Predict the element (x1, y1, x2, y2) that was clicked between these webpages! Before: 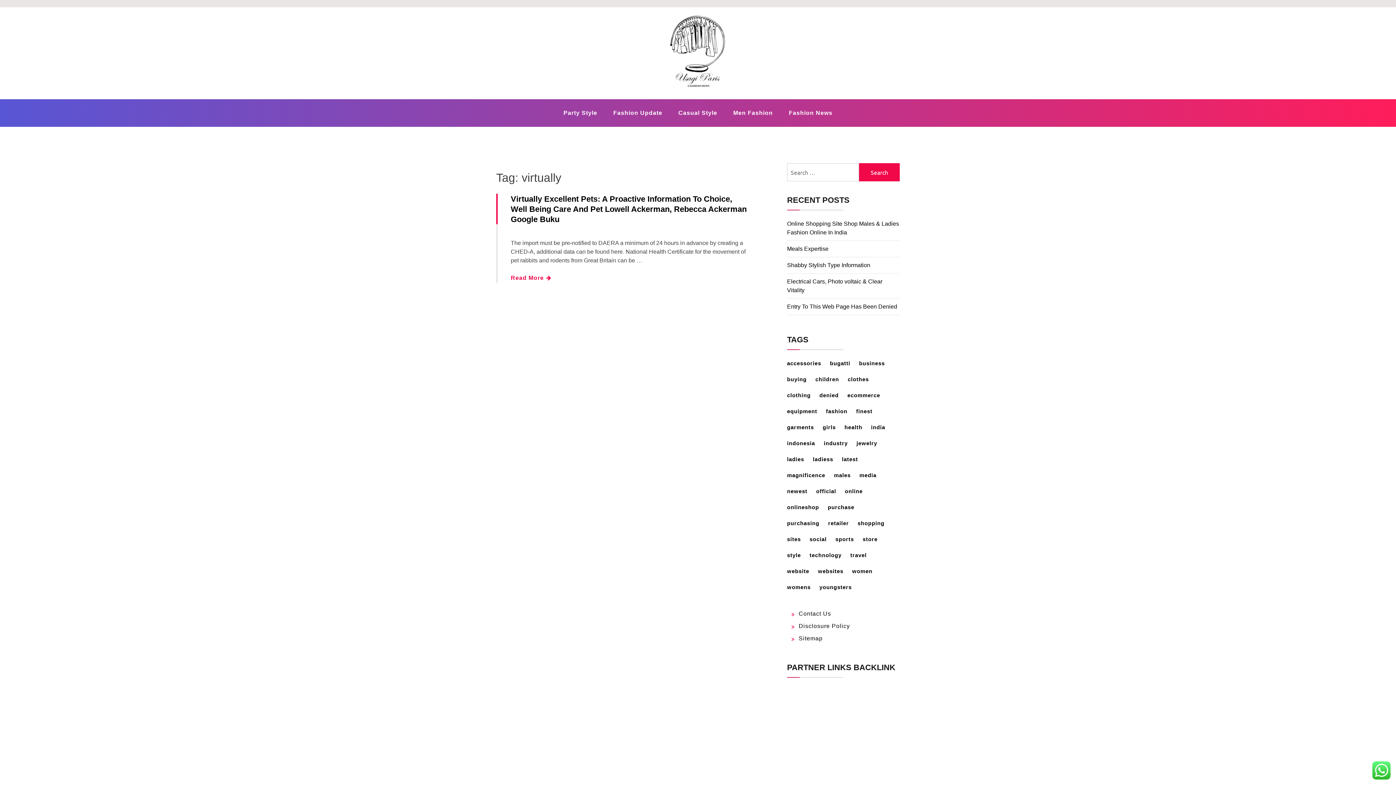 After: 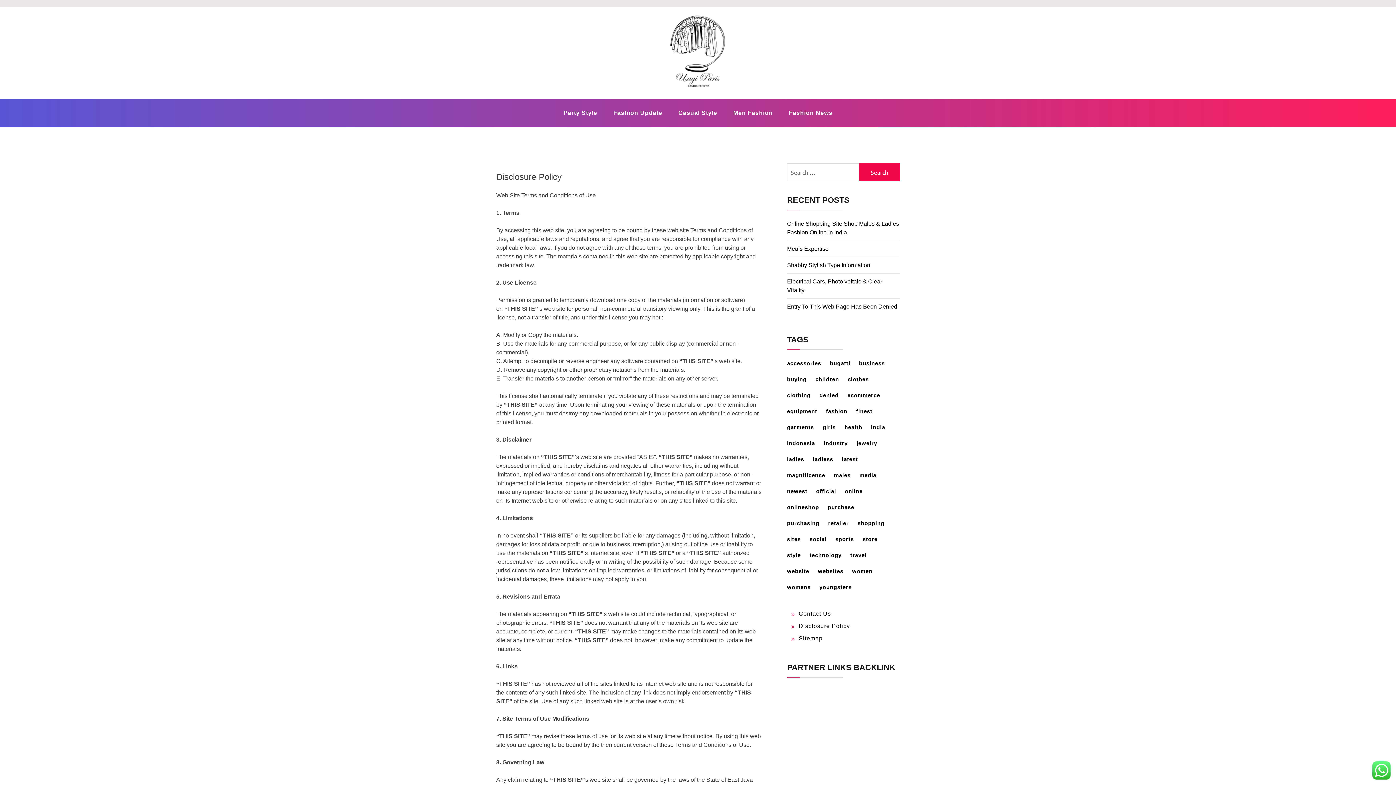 Action: bbox: (798, 623, 850, 629) label: Disclosure Policy